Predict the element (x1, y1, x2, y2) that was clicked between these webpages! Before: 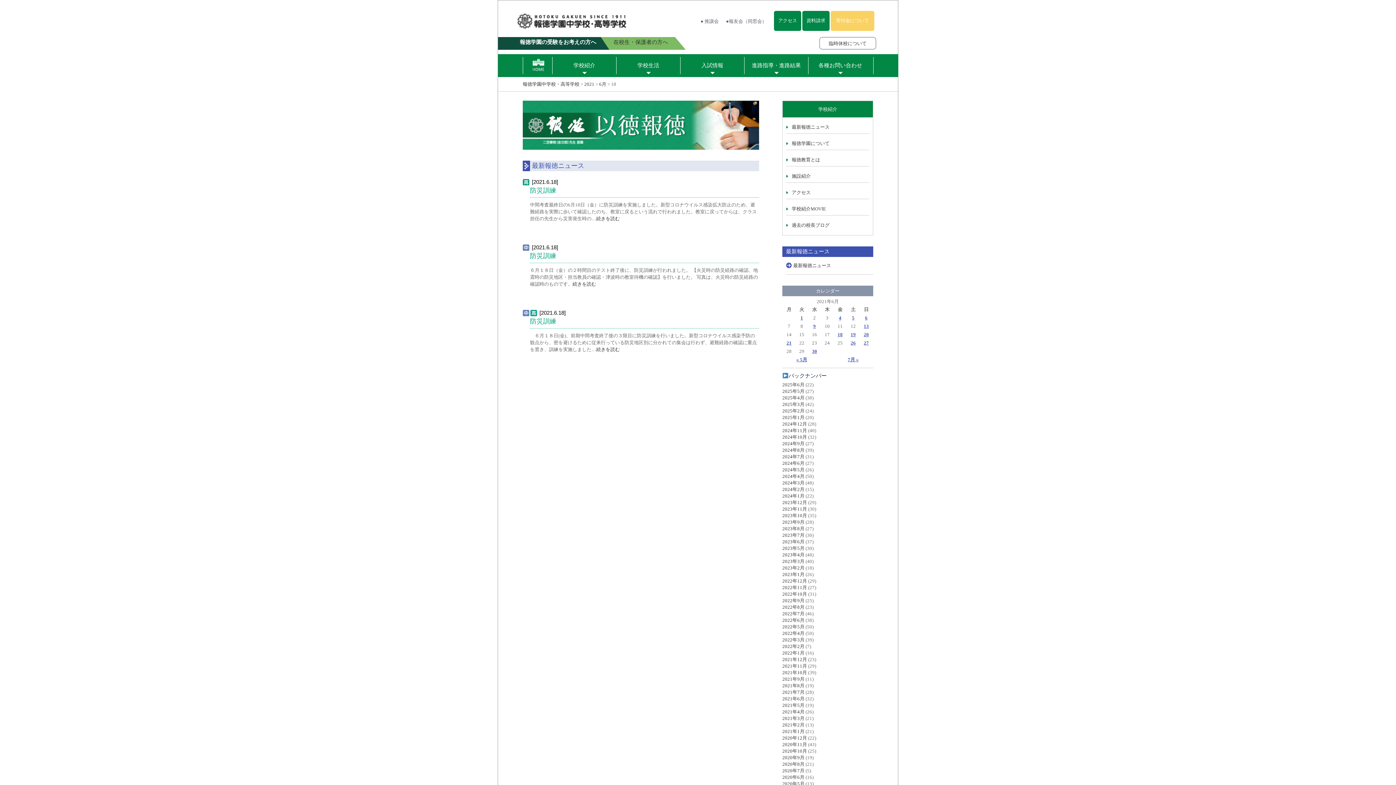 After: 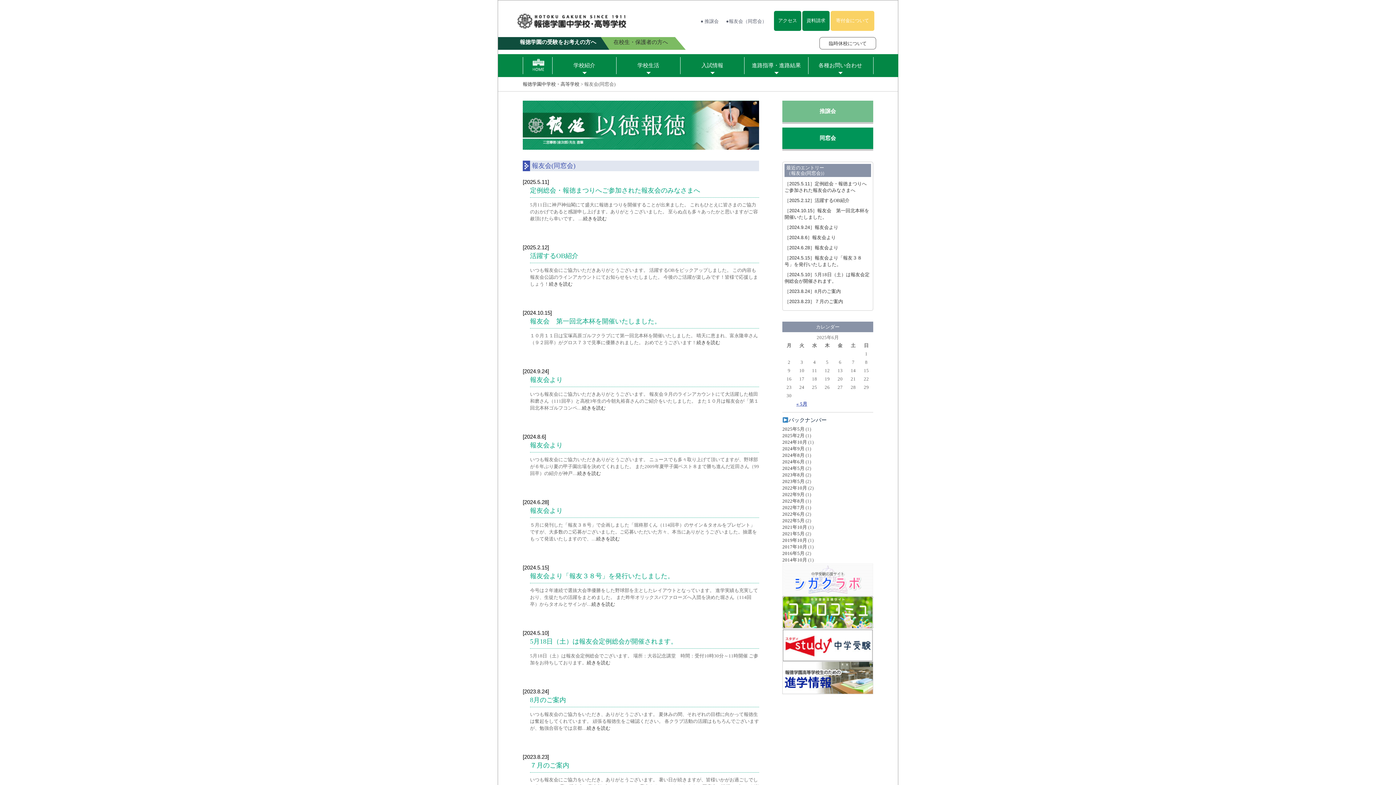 Action: label: ●報友会（同窓会） bbox: (726, 18, 766, 24)